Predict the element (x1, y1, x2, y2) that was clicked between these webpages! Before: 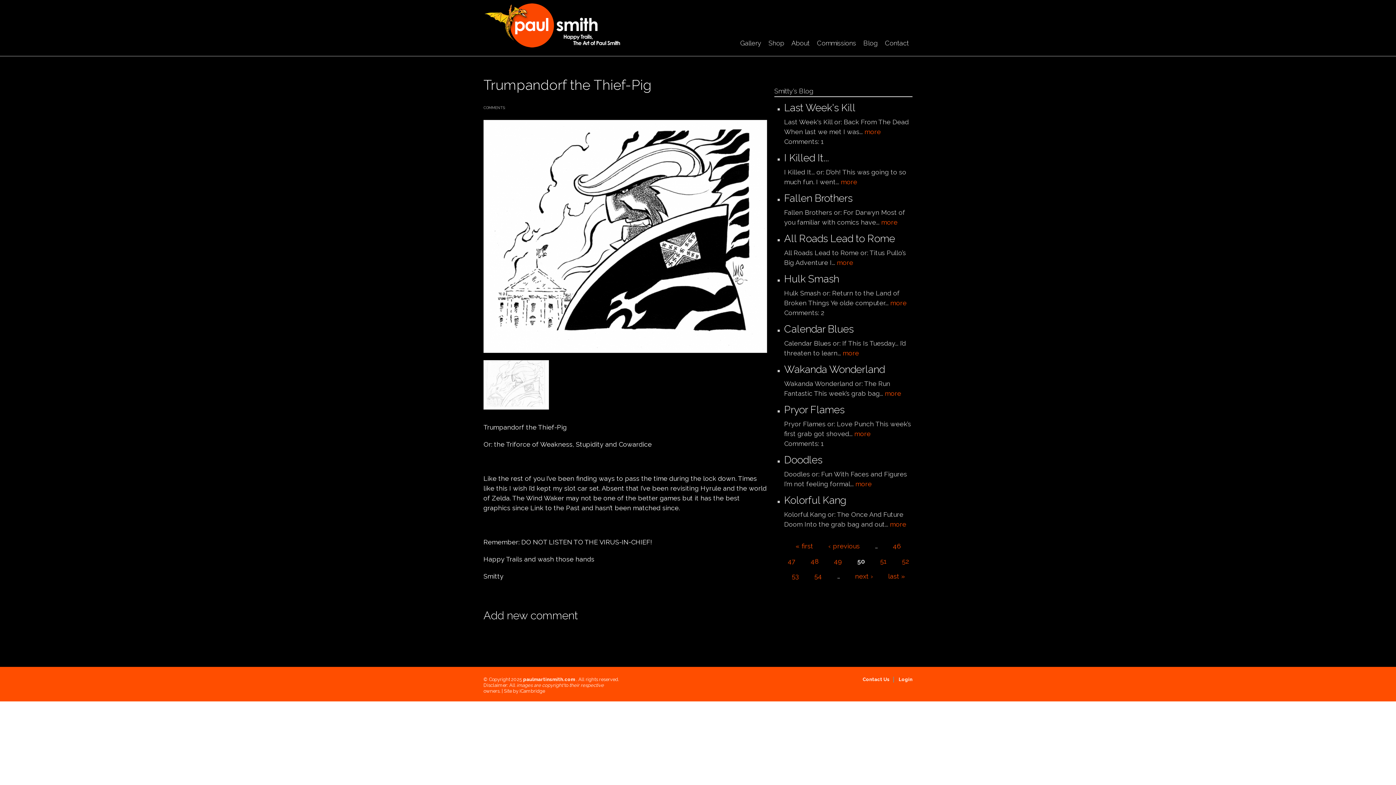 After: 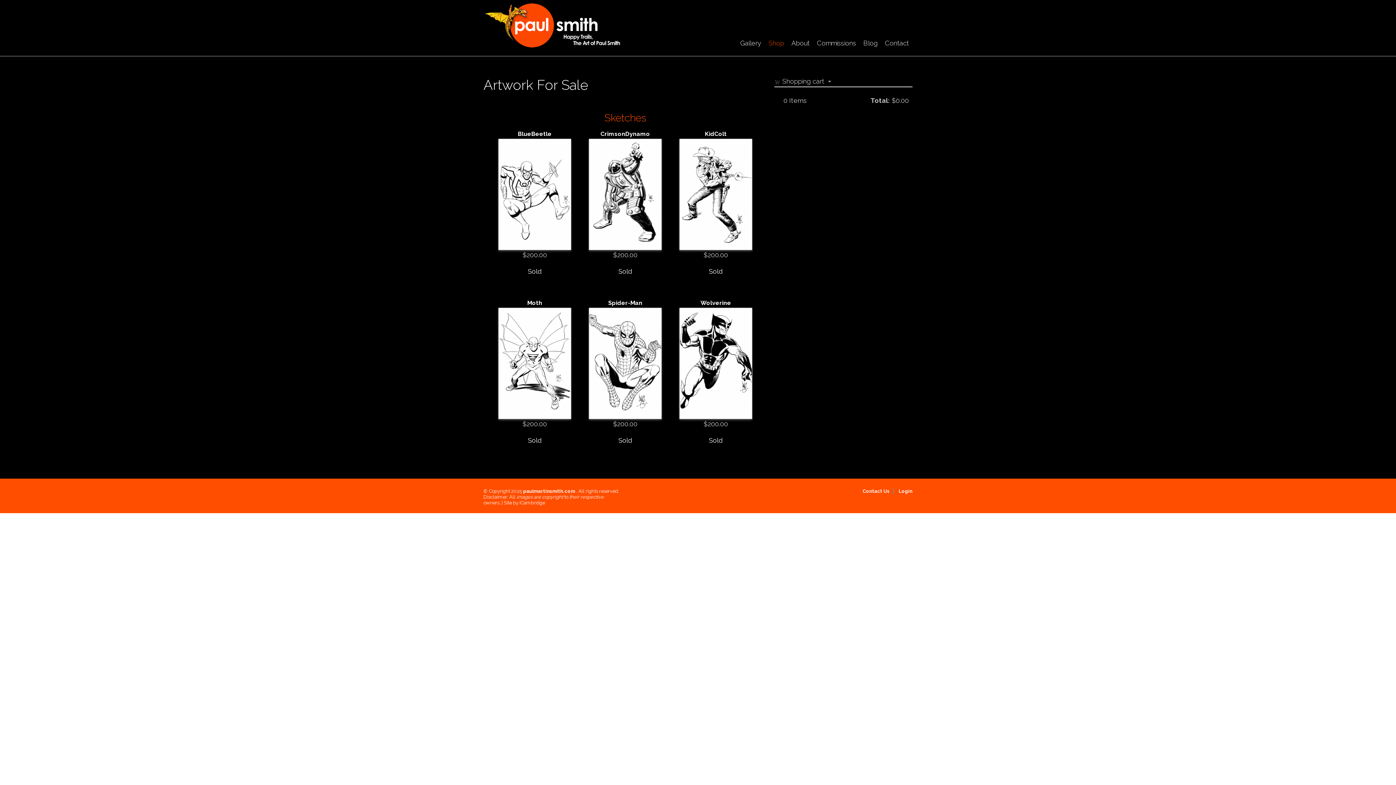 Action: bbox: (768, 38, 784, 48) label: Shop